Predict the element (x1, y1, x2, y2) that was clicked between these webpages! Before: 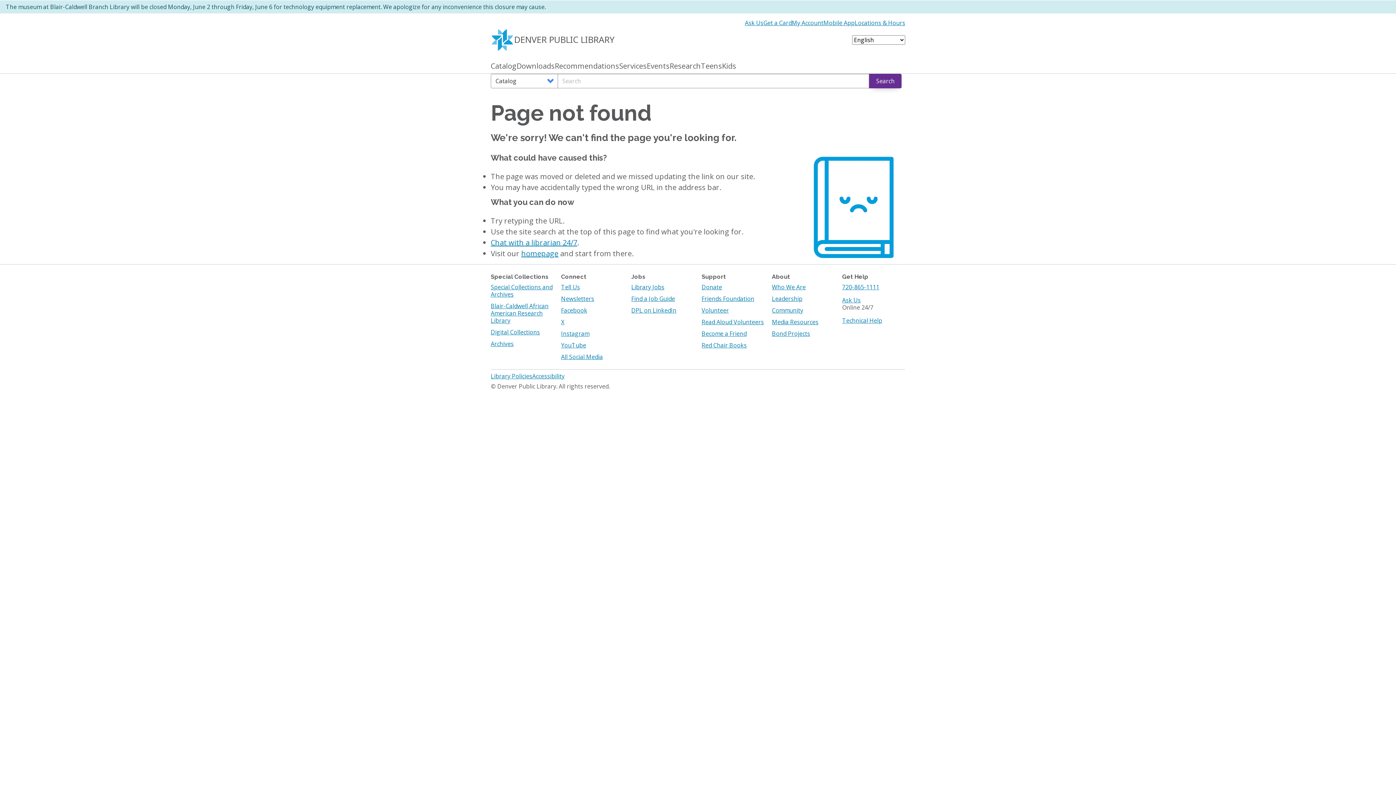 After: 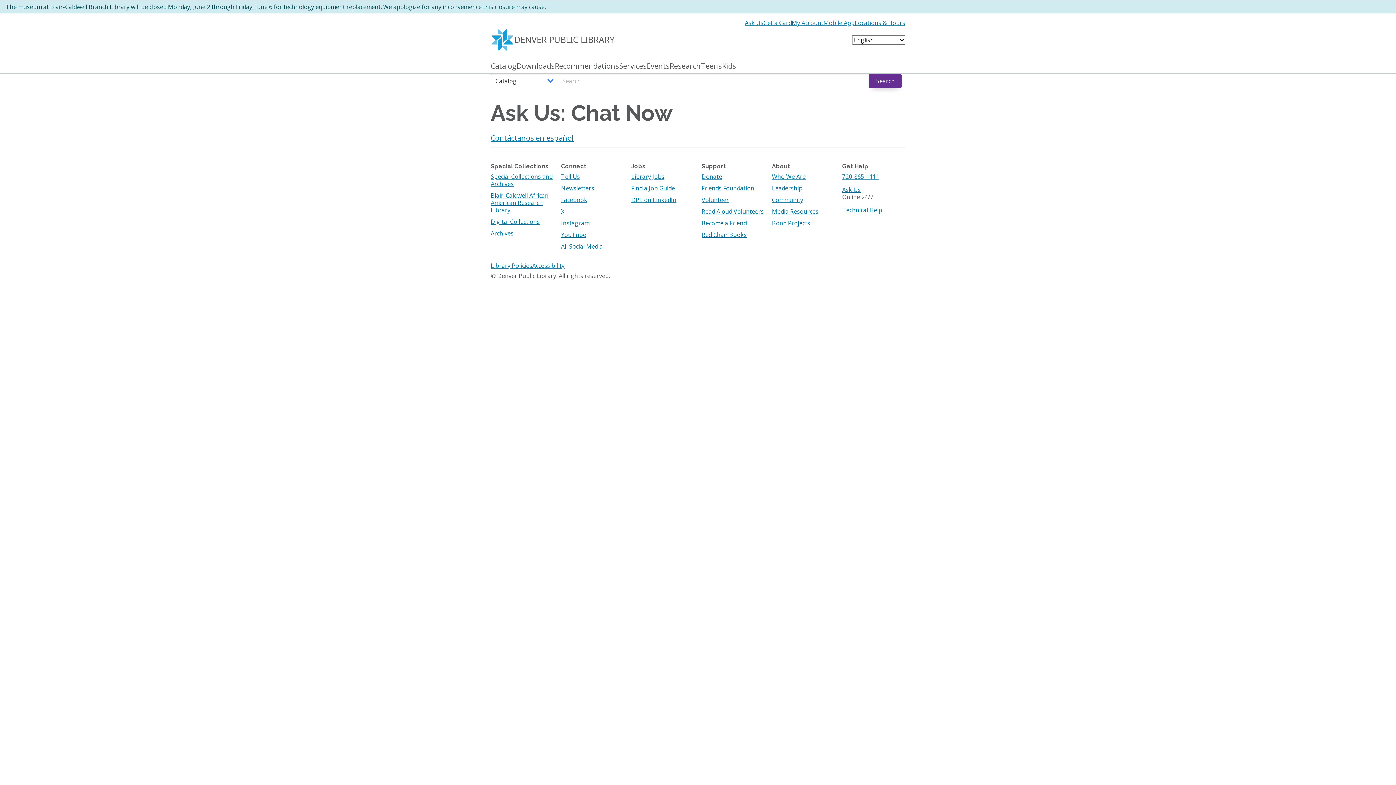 Action: label: Chat with a librarian 24/7 bbox: (490, 237, 577, 247)